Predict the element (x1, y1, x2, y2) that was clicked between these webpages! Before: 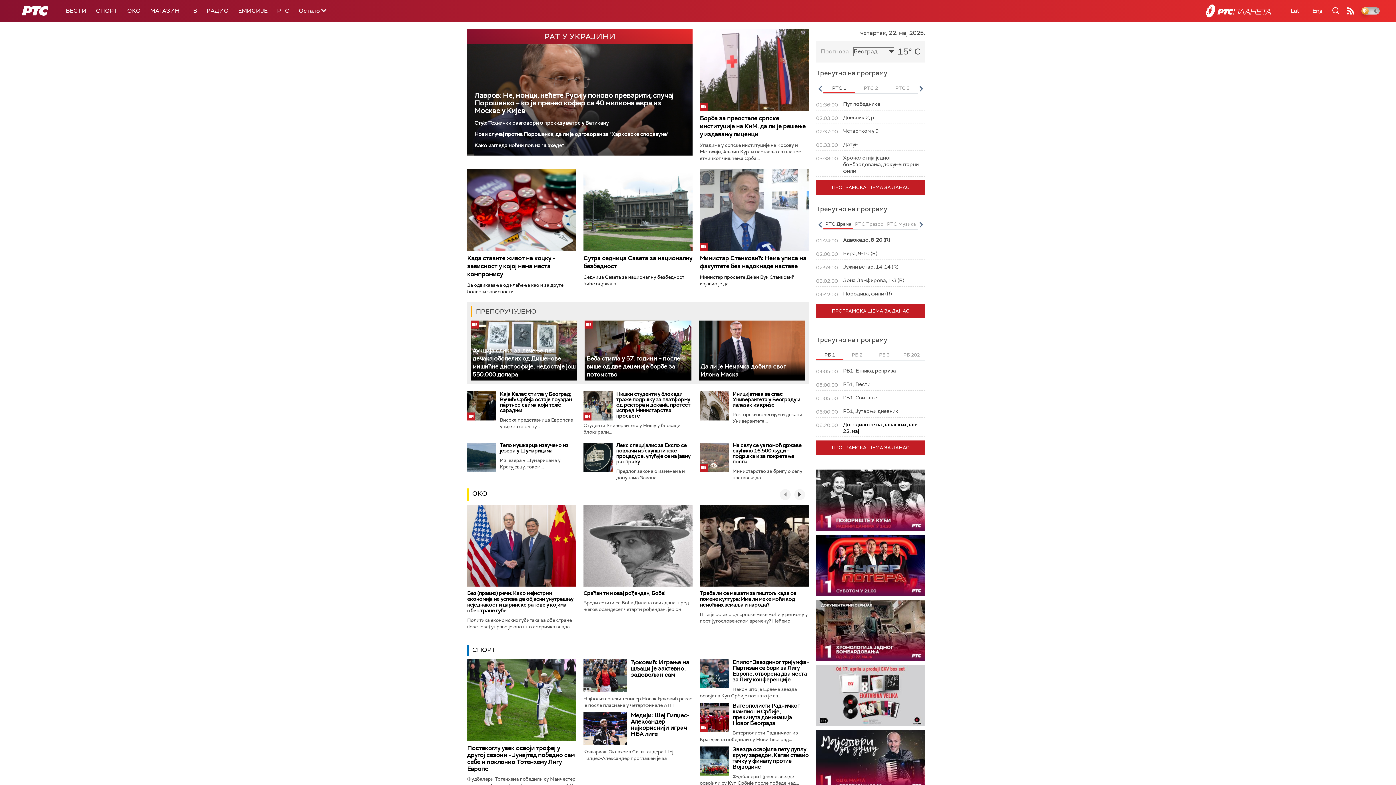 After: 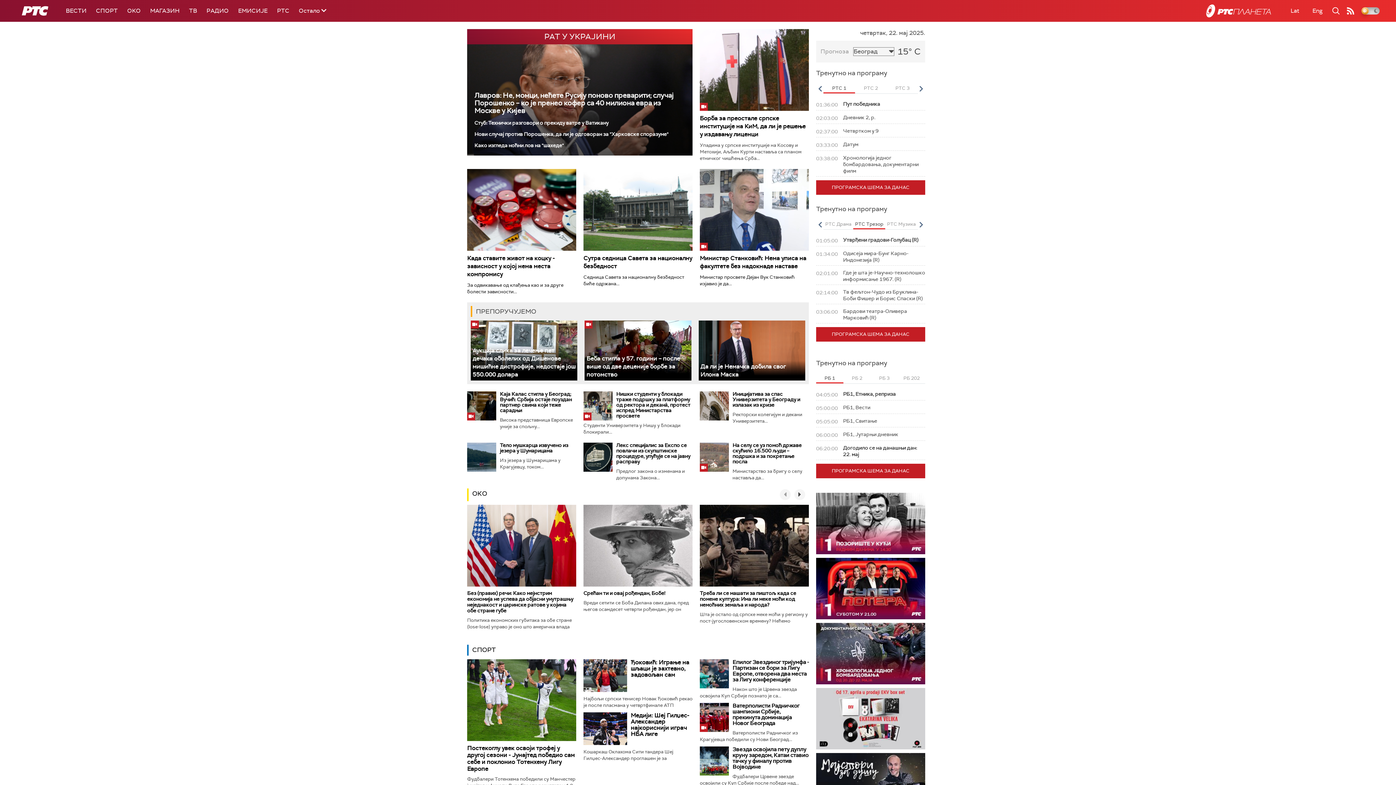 Action: label: РТС Трезор bbox: (853, 220, 885, 229)